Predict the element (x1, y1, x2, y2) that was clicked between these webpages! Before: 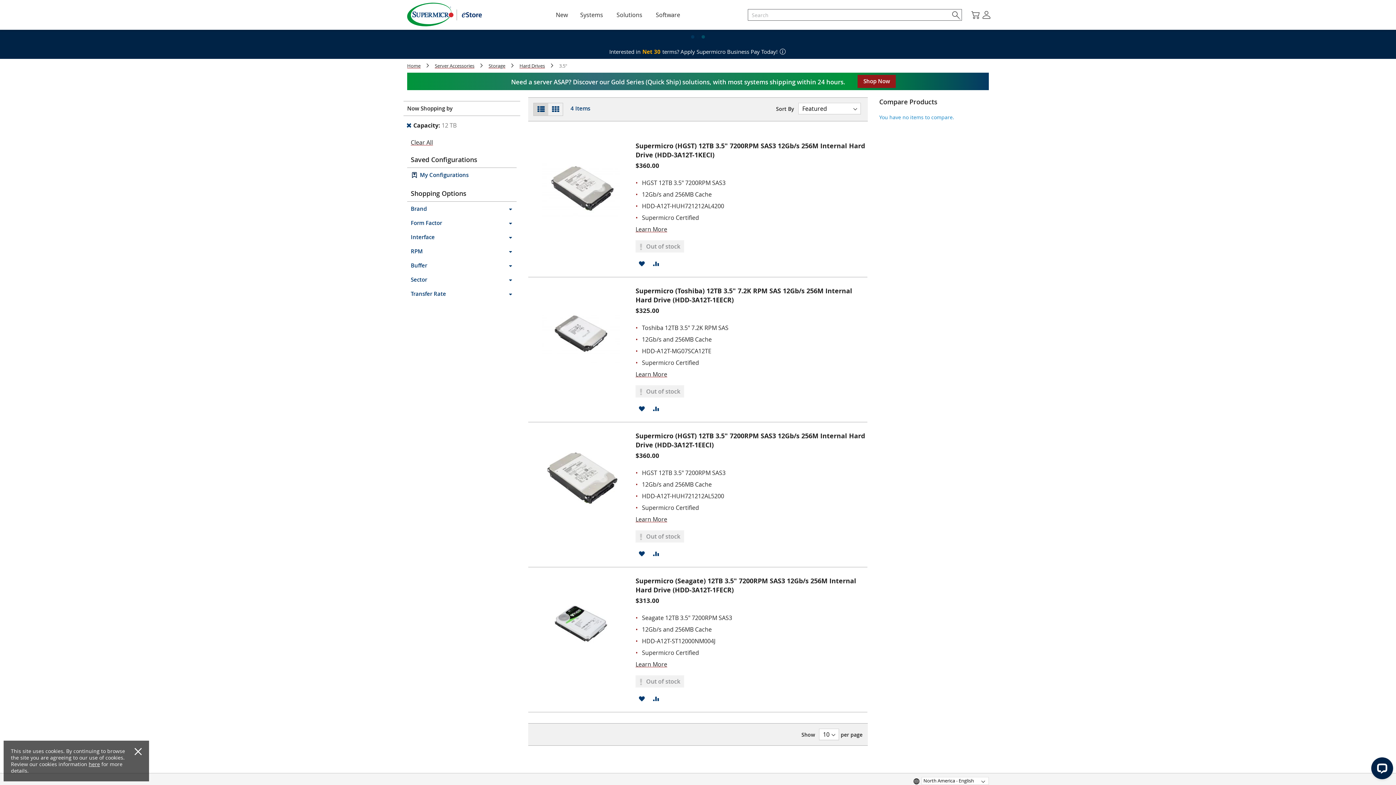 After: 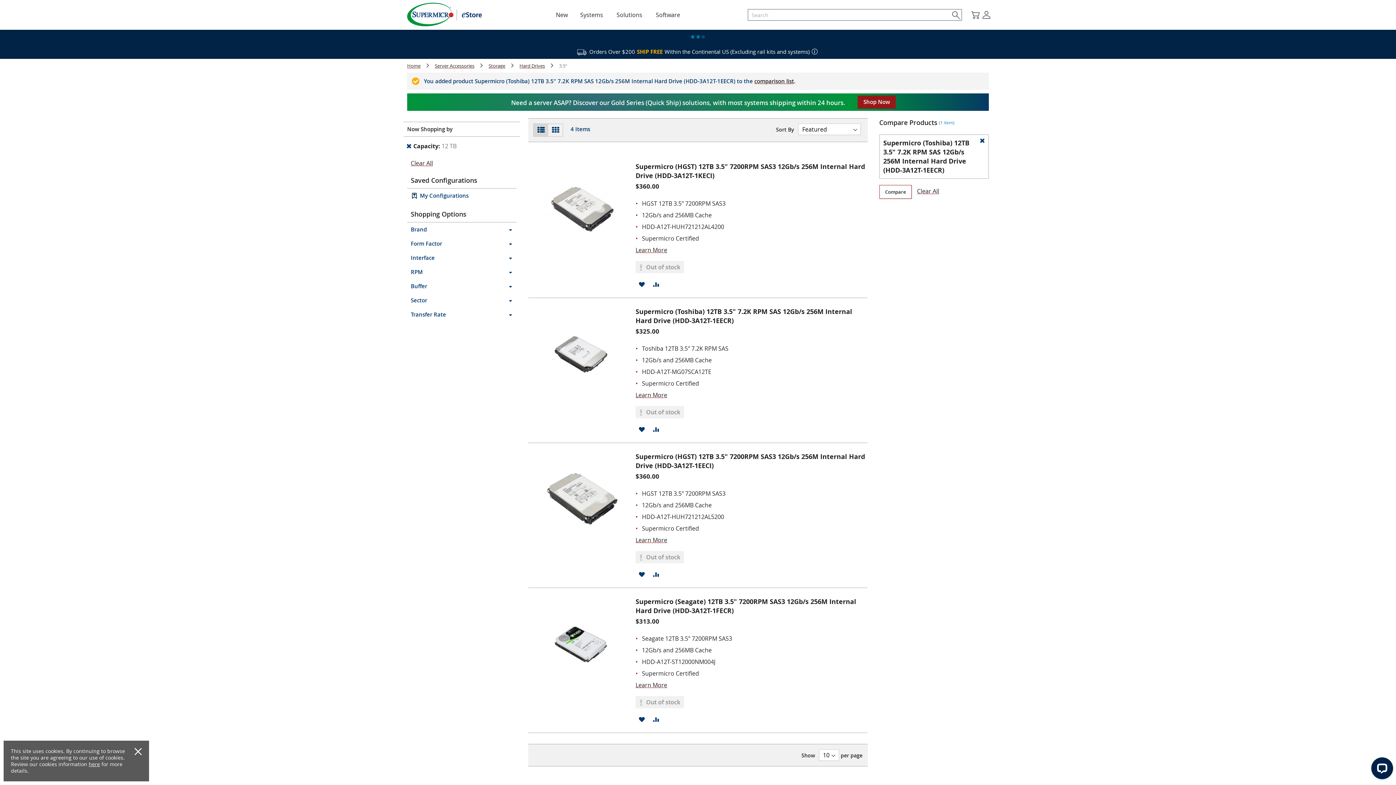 Action: label: Add to Compare bbox: (649, 402, 662, 414)